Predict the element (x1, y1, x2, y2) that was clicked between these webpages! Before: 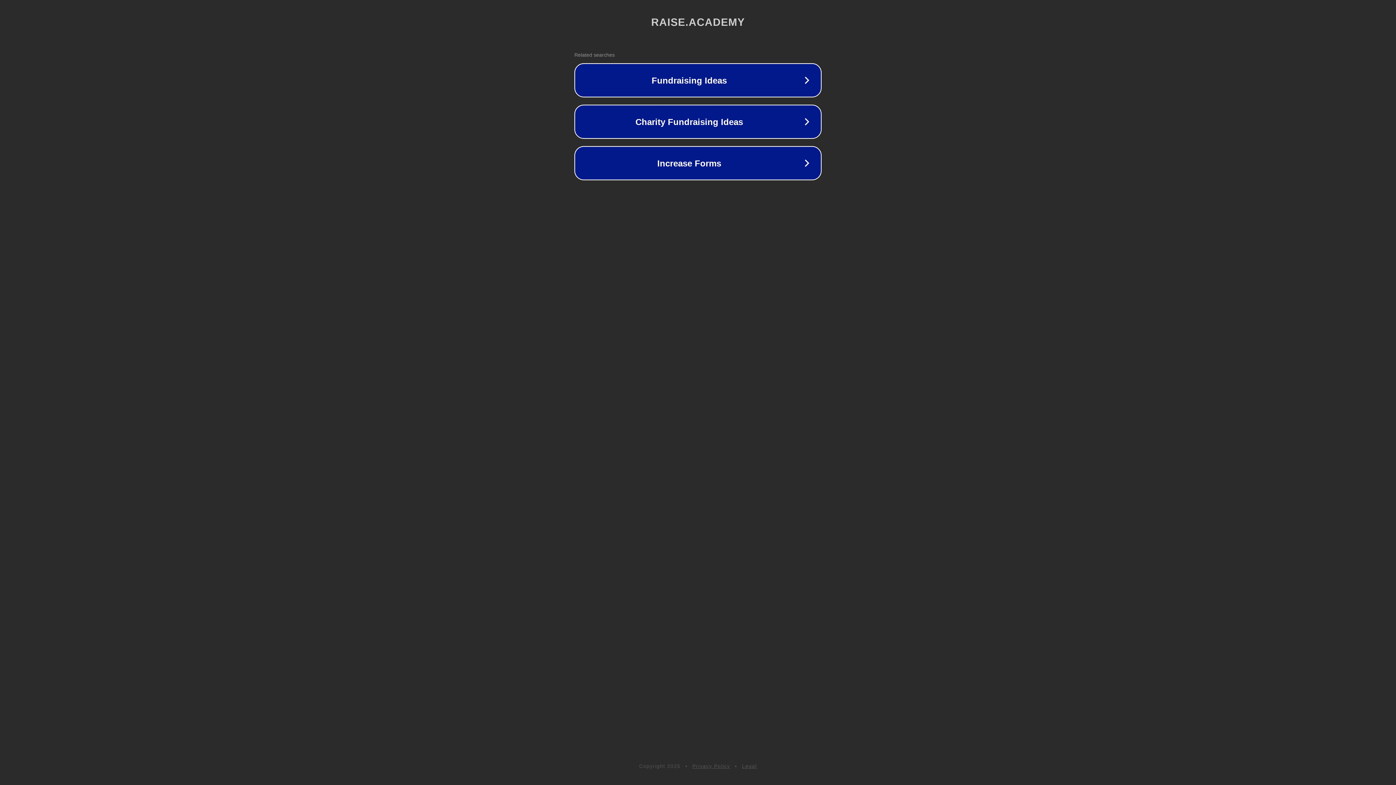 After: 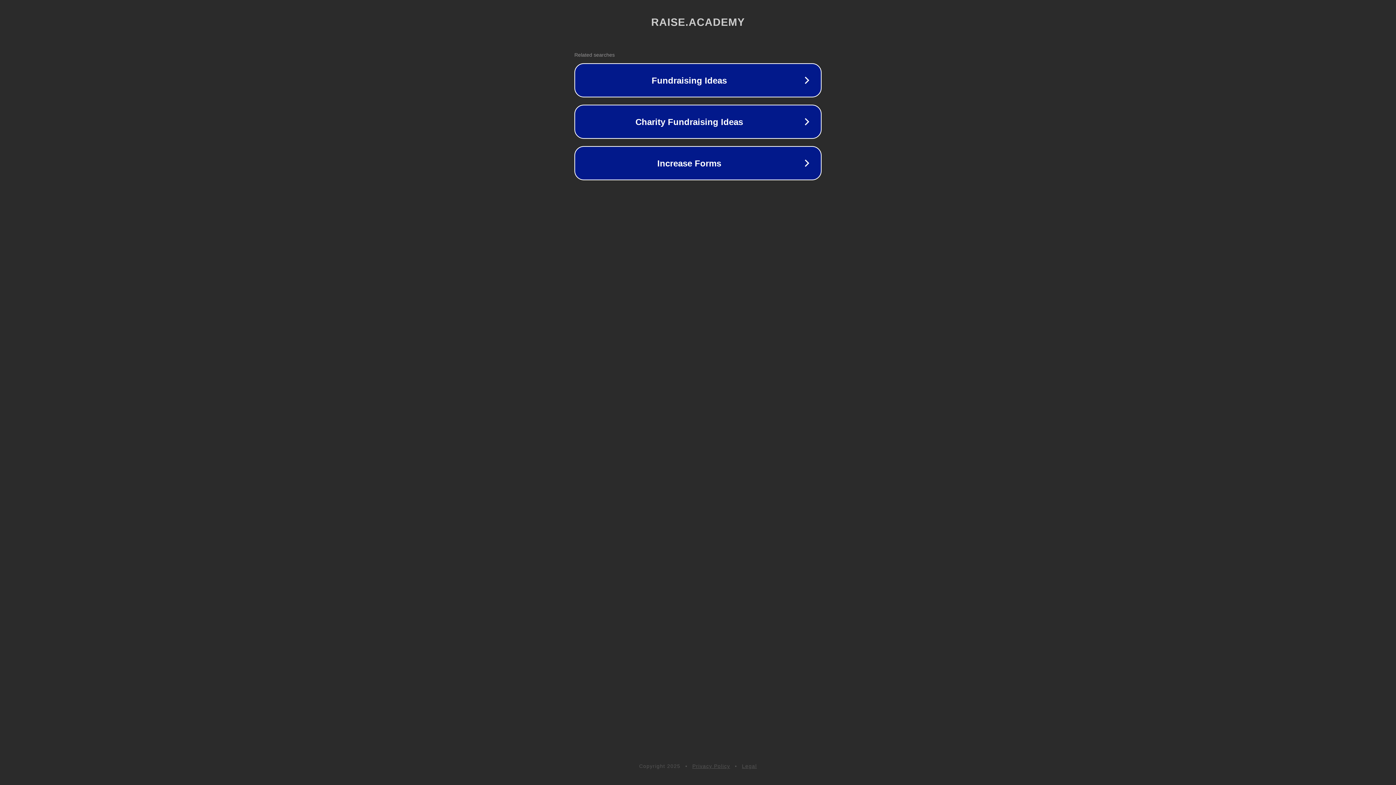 Action: label: Privacy Policy bbox: (692, 763, 730, 769)